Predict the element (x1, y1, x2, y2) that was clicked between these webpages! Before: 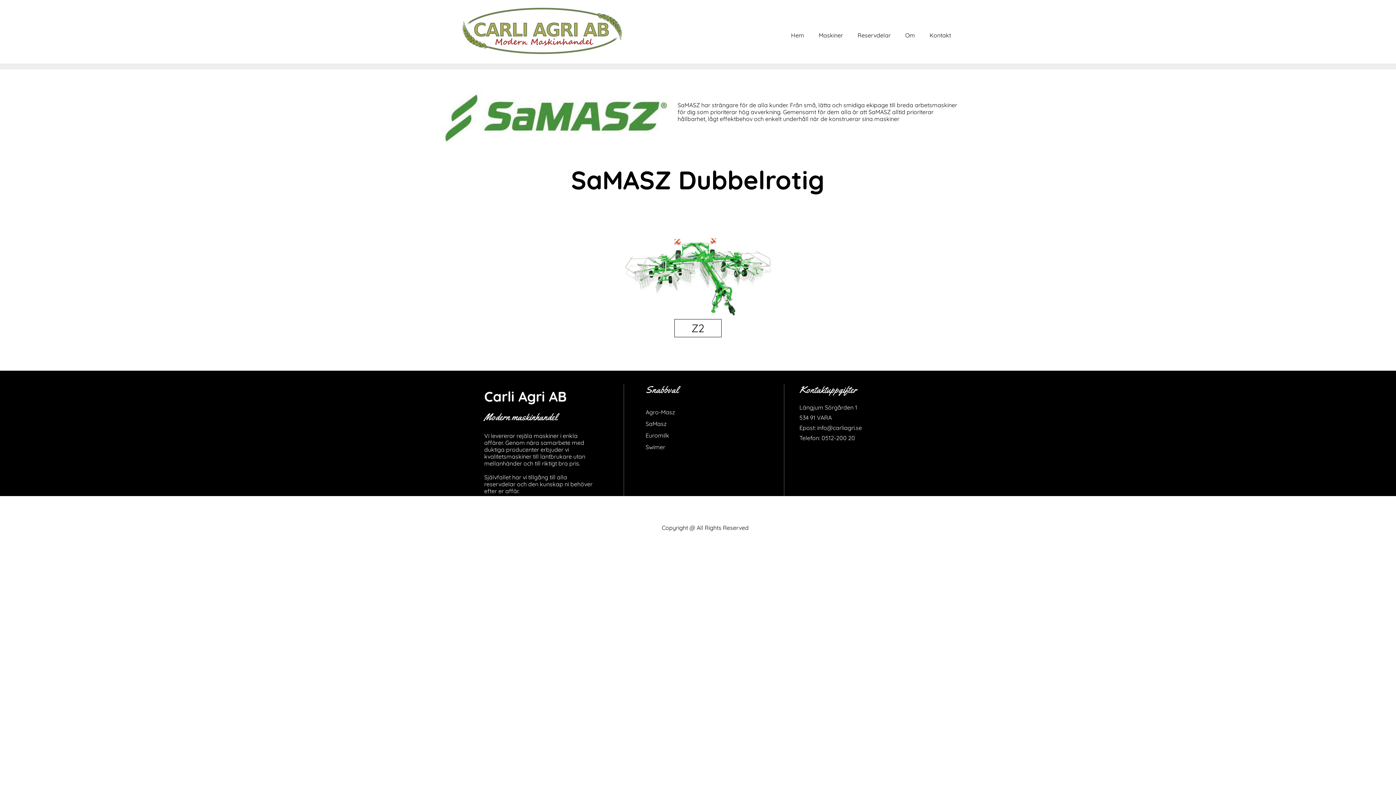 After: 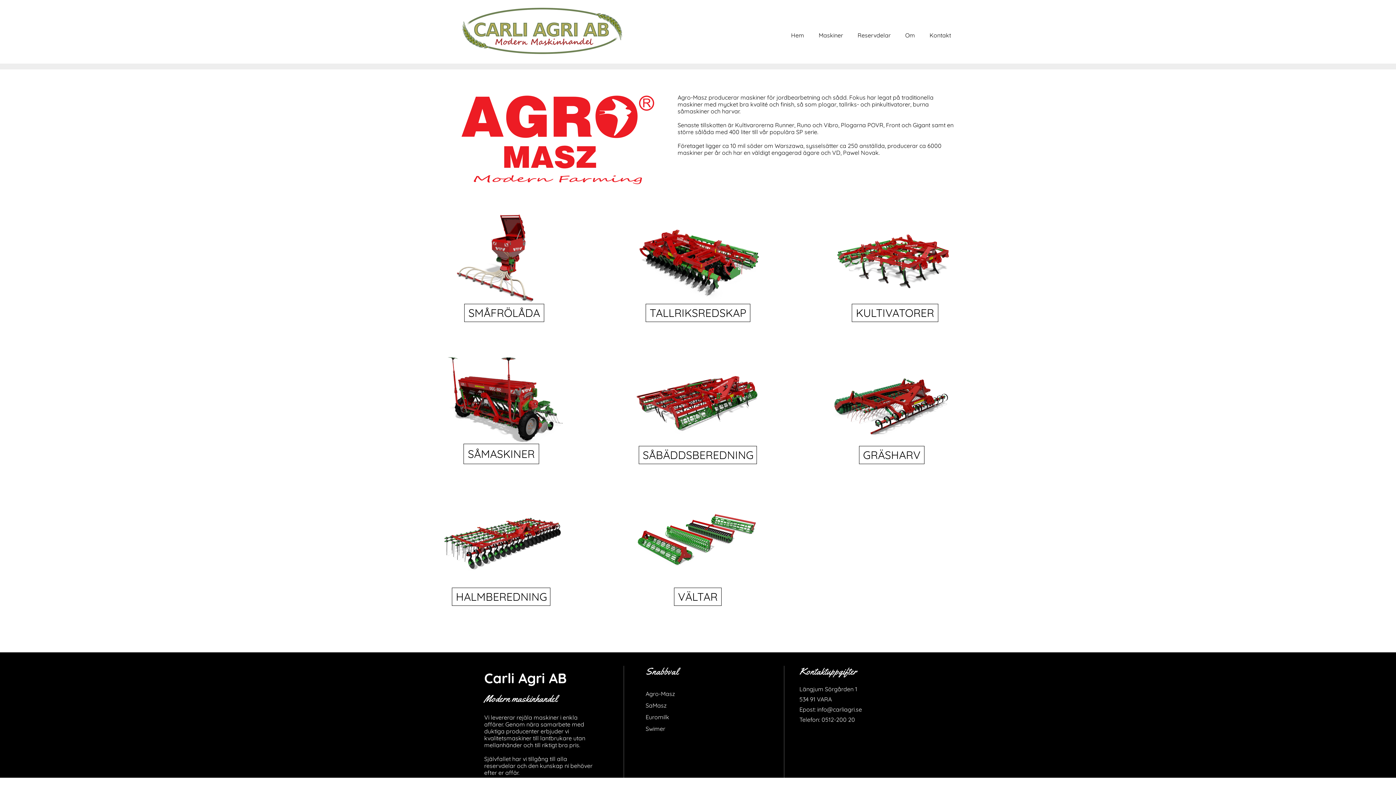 Action: bbox: (645, 408, 675, 416) label: Agro-Masz